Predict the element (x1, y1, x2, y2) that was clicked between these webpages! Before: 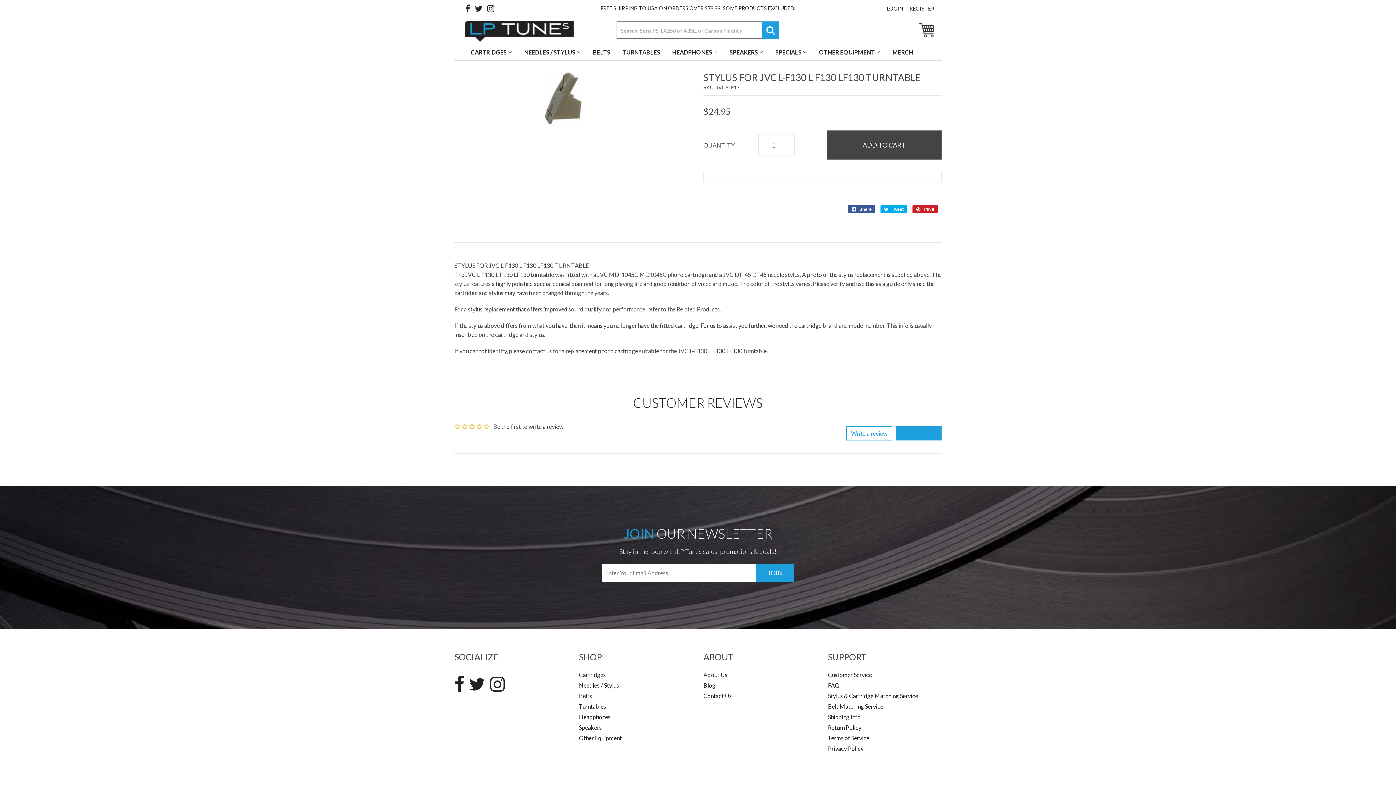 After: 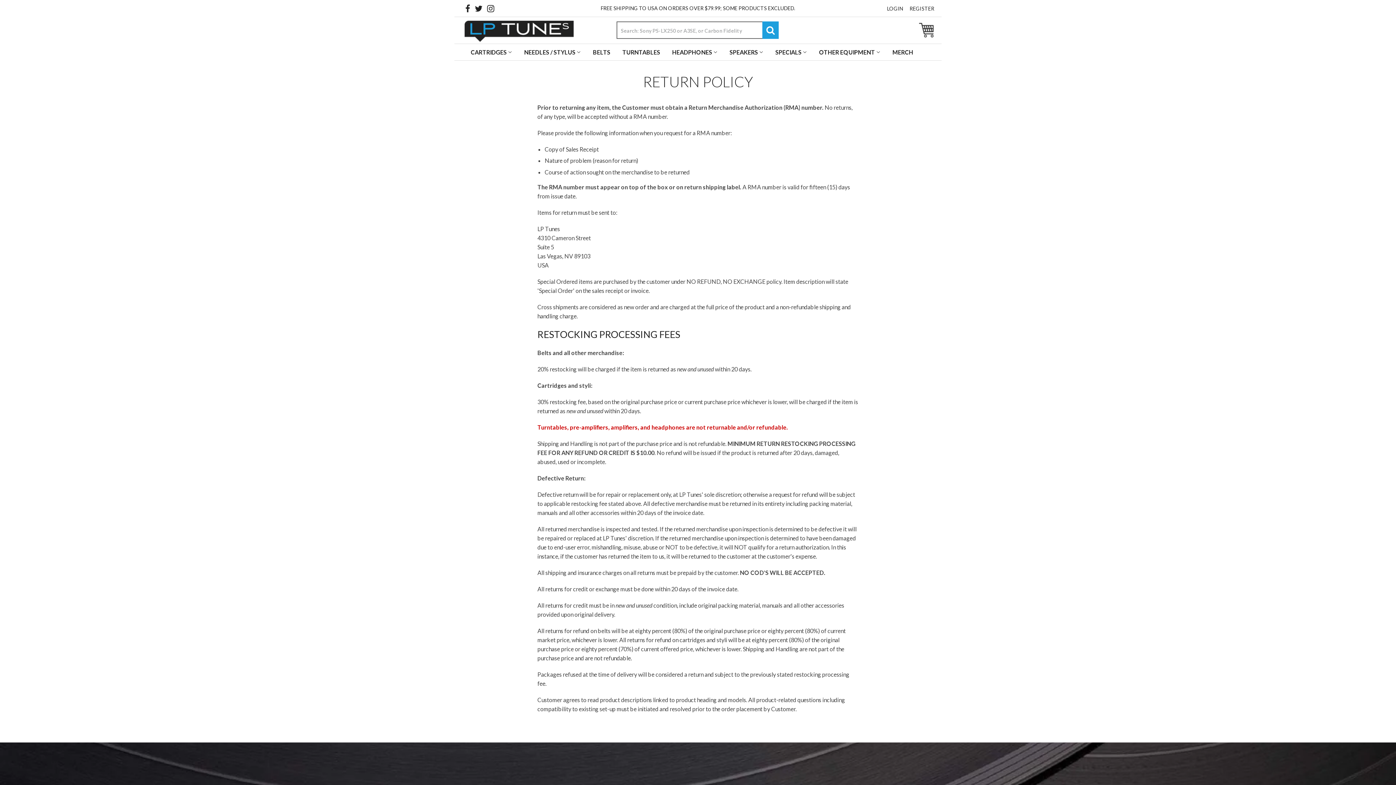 Action: bbox: (828, 724, 861, 731) label: Return Policy